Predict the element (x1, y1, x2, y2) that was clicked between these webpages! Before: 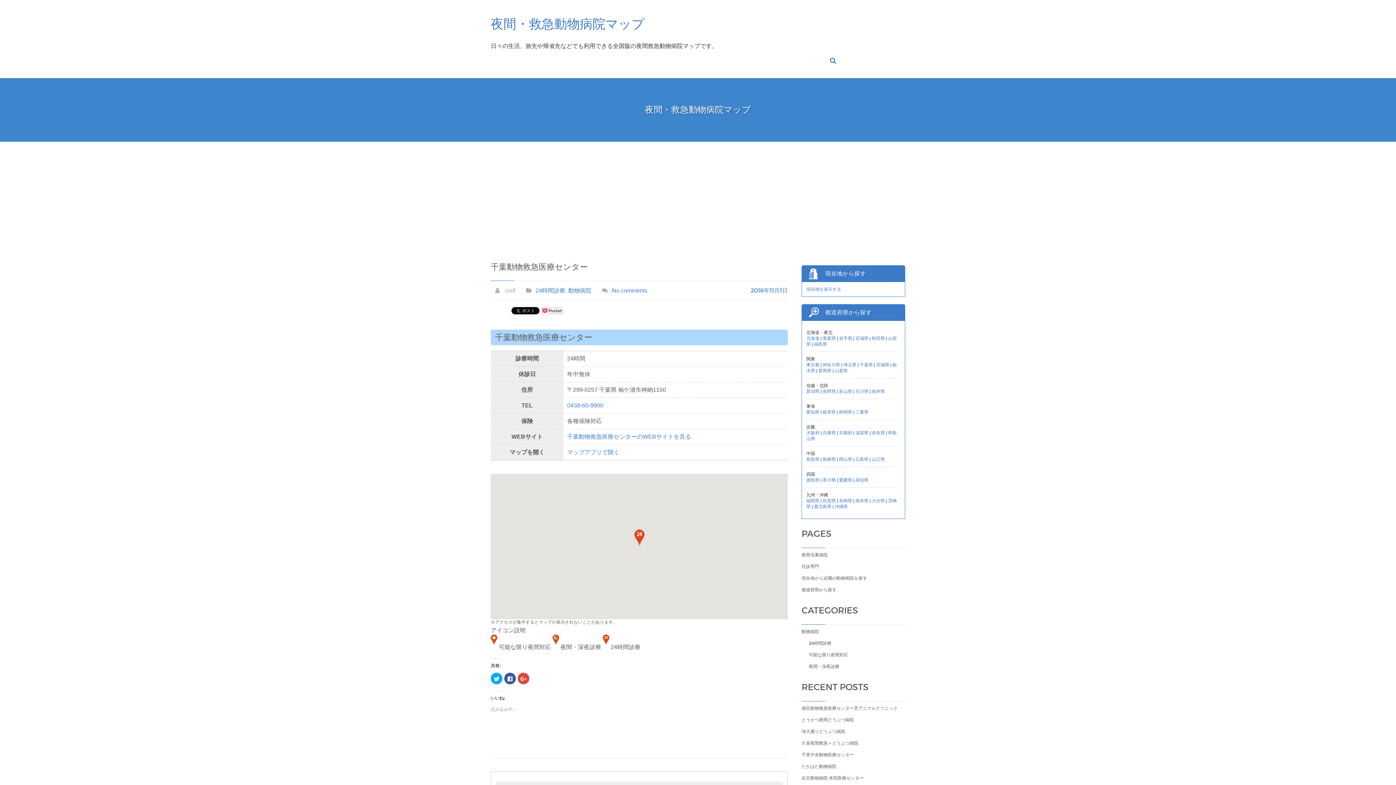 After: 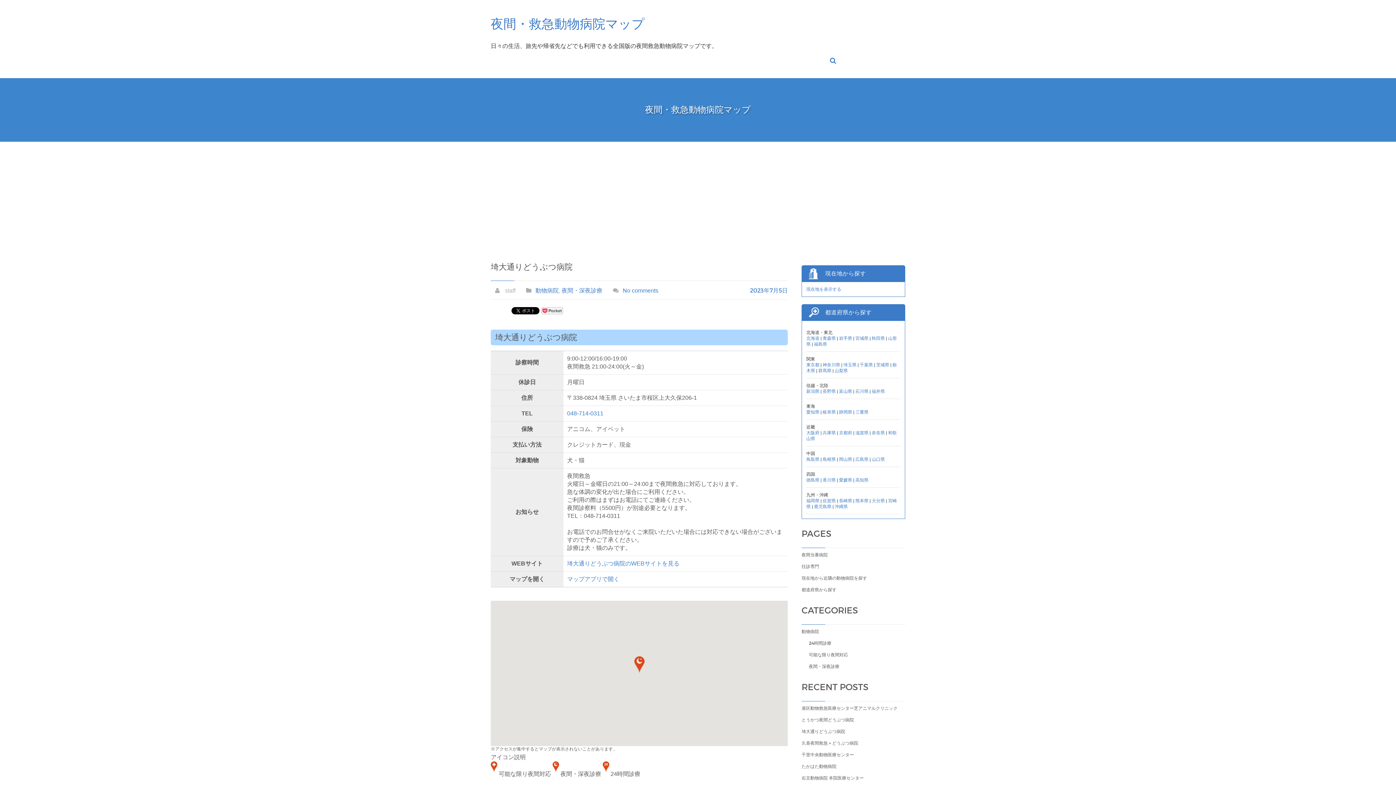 Action: label: 埼大通りどうぶつ病院 bbox: (801, 729, 845, 734)